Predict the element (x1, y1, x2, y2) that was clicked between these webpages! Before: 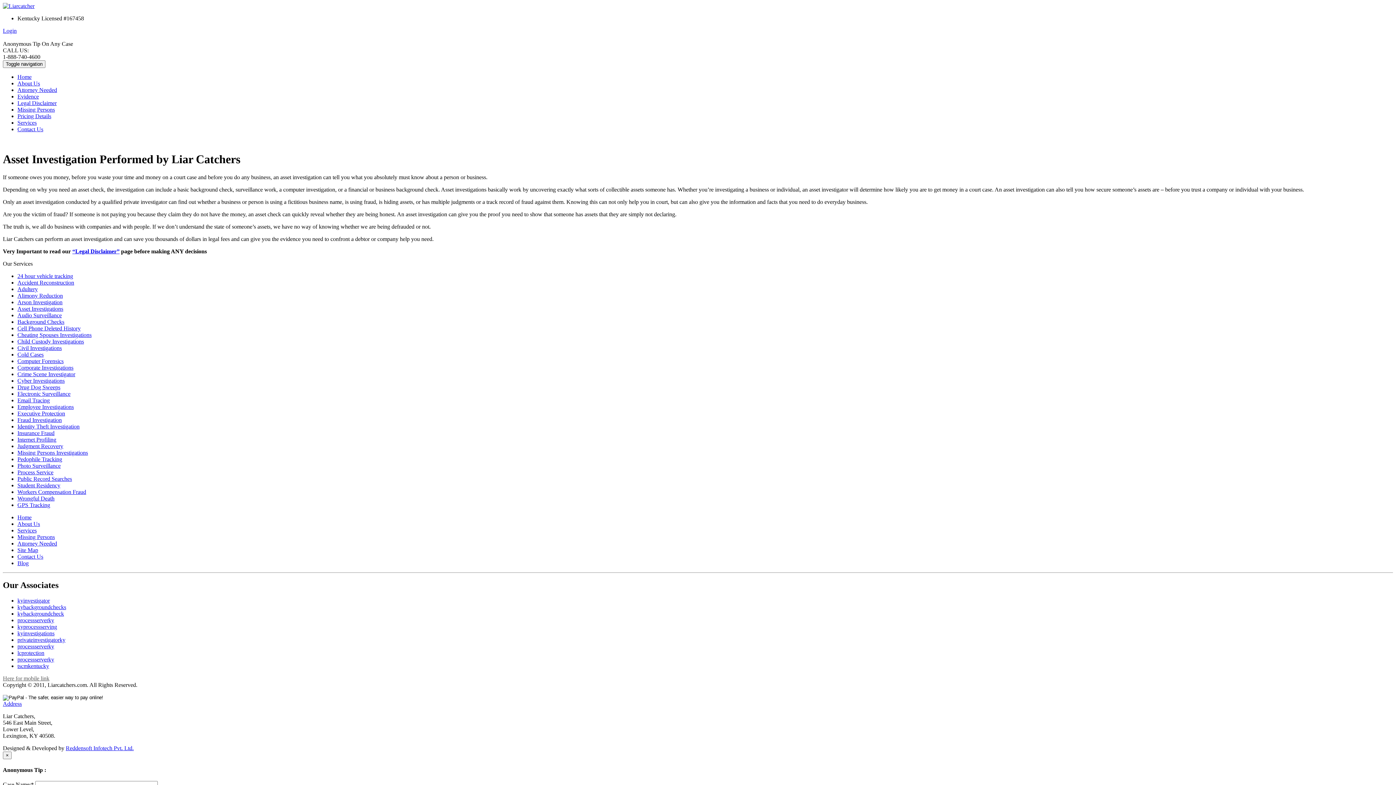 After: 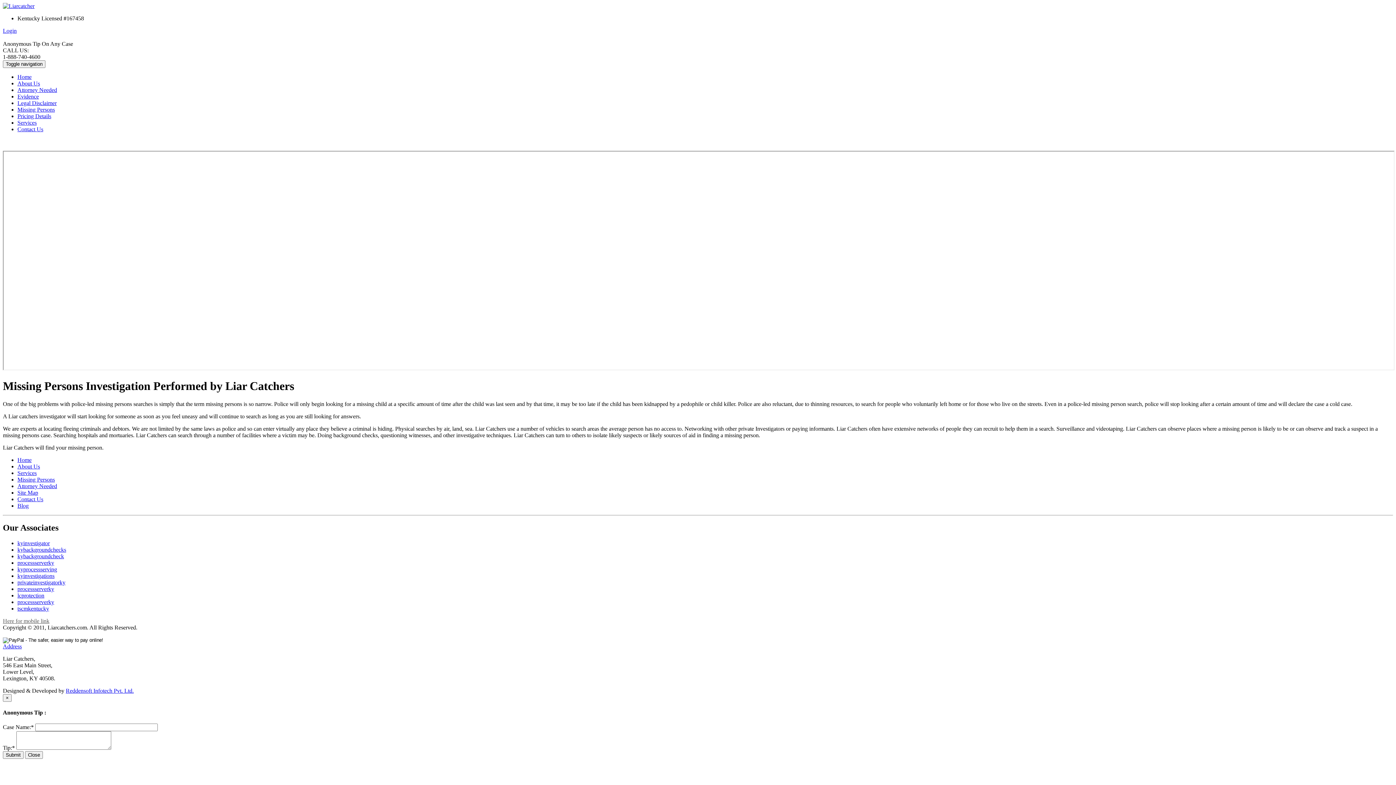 Action: label: Missing Persons bbox: (17, 534, 54, 540)